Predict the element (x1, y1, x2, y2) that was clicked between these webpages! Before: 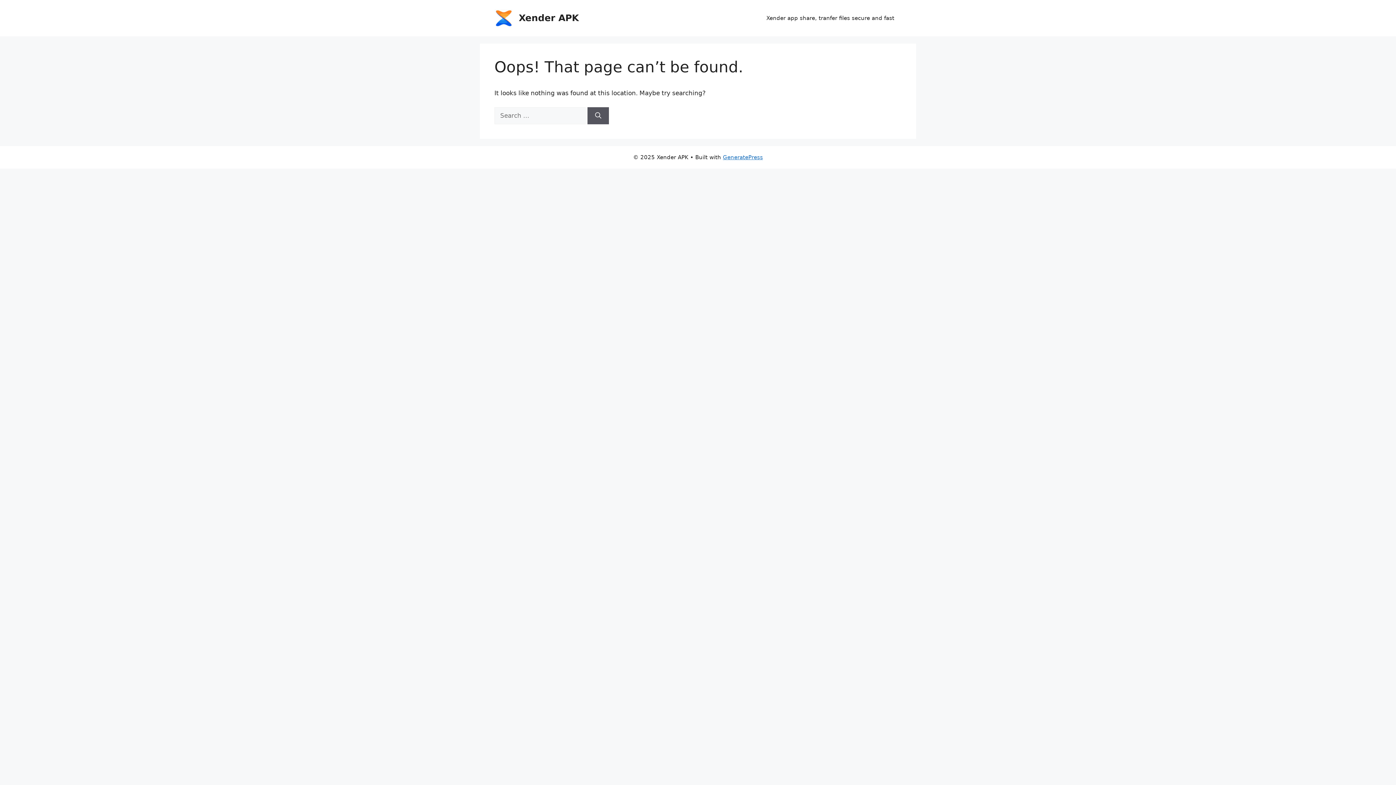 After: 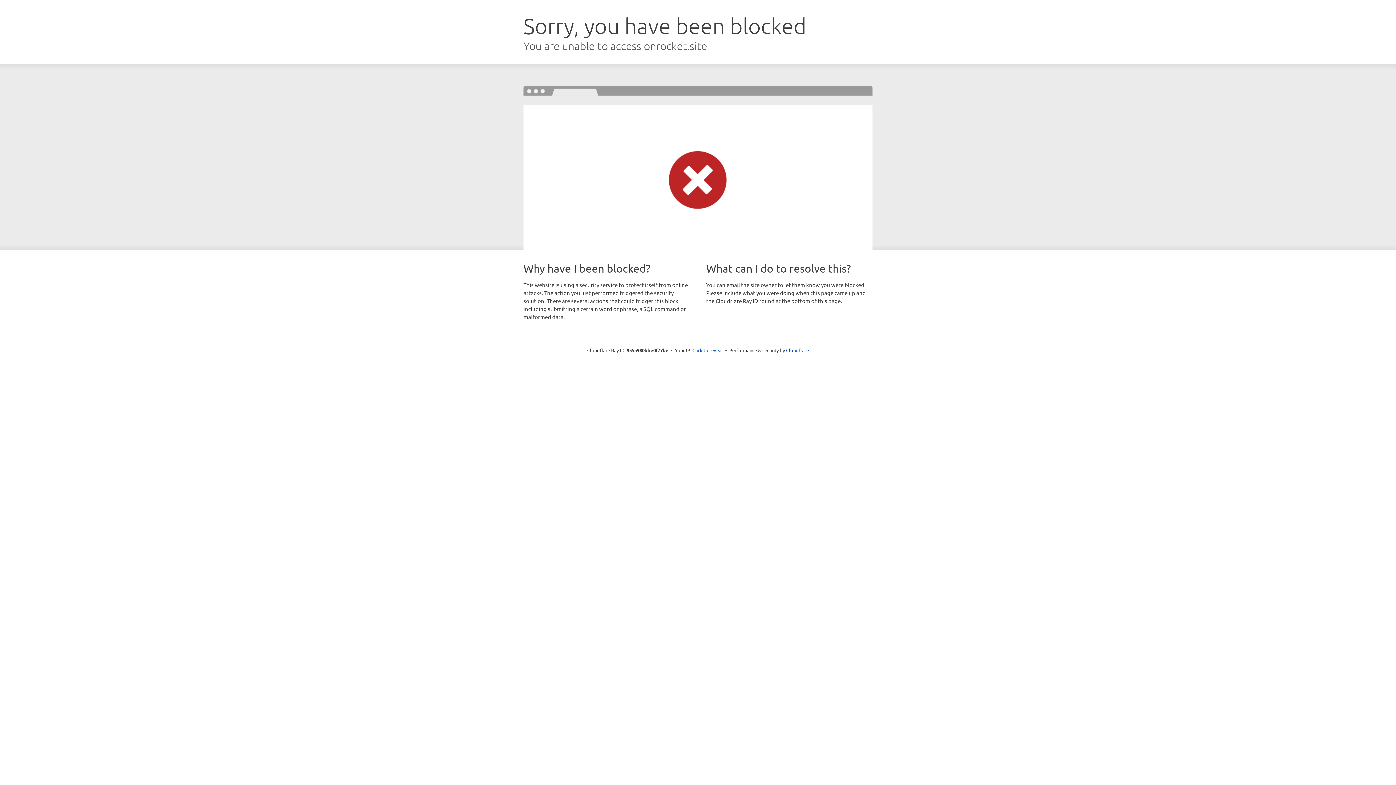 Action: label: GeneratePress bbox: (723, 154, 763, 160)